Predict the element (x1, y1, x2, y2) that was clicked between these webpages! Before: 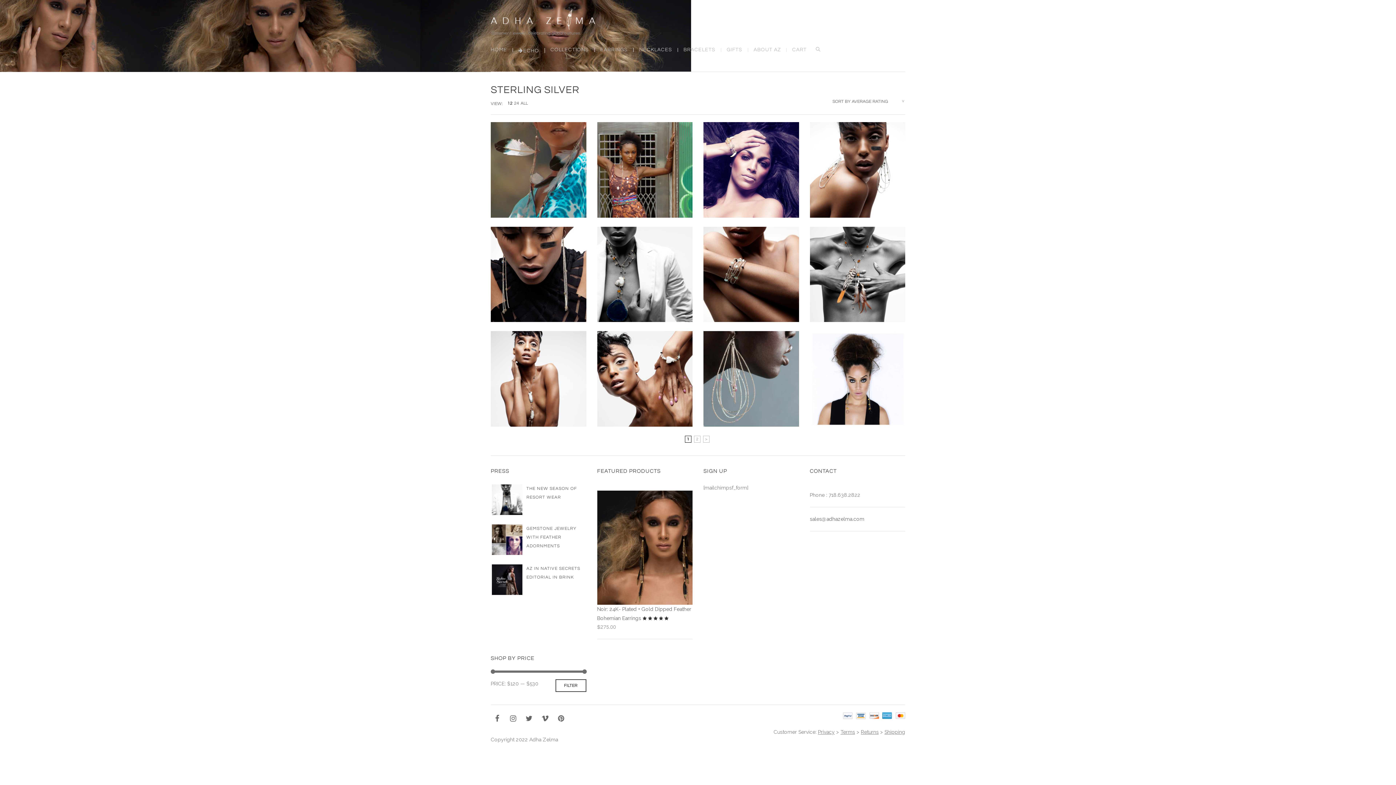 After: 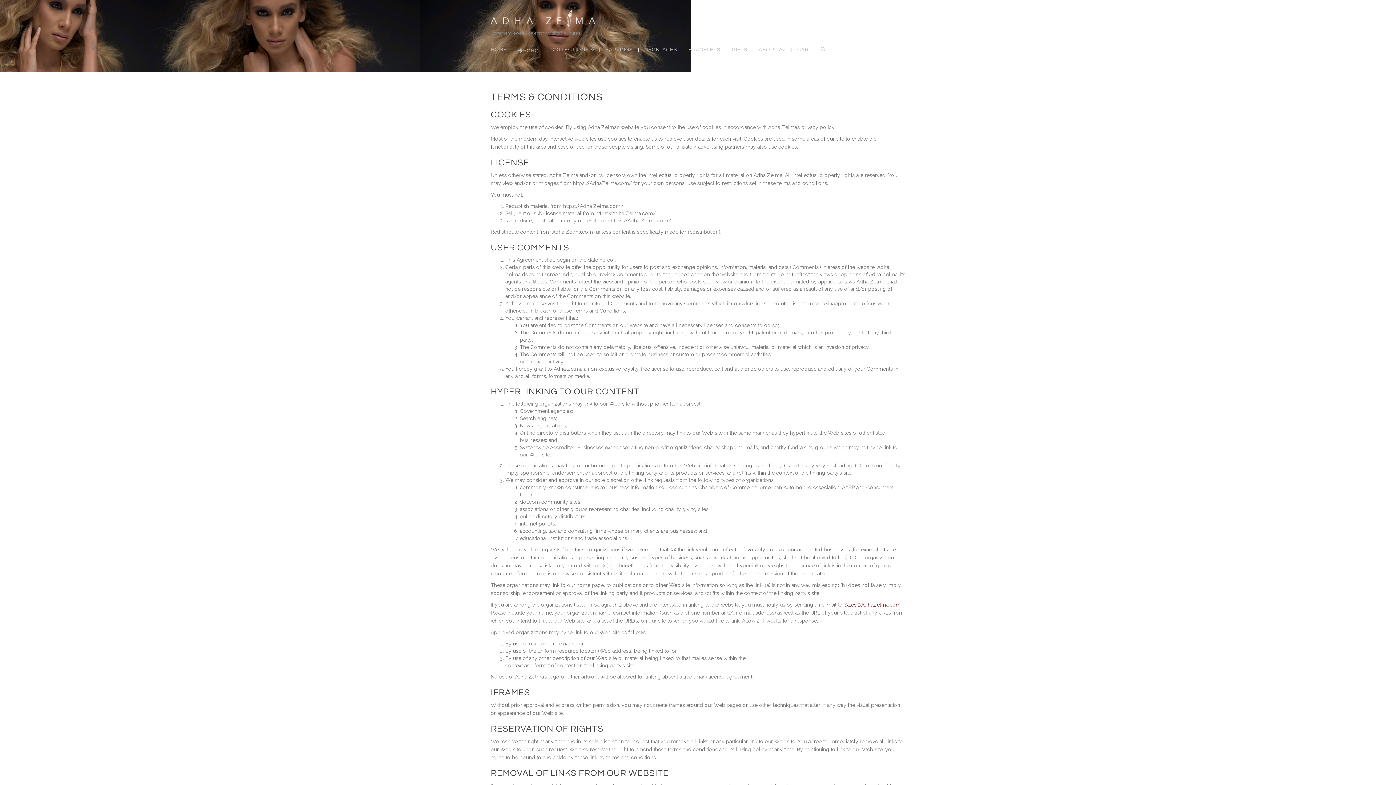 Action: bbox: (840, 729, 855, 735) label: Terms